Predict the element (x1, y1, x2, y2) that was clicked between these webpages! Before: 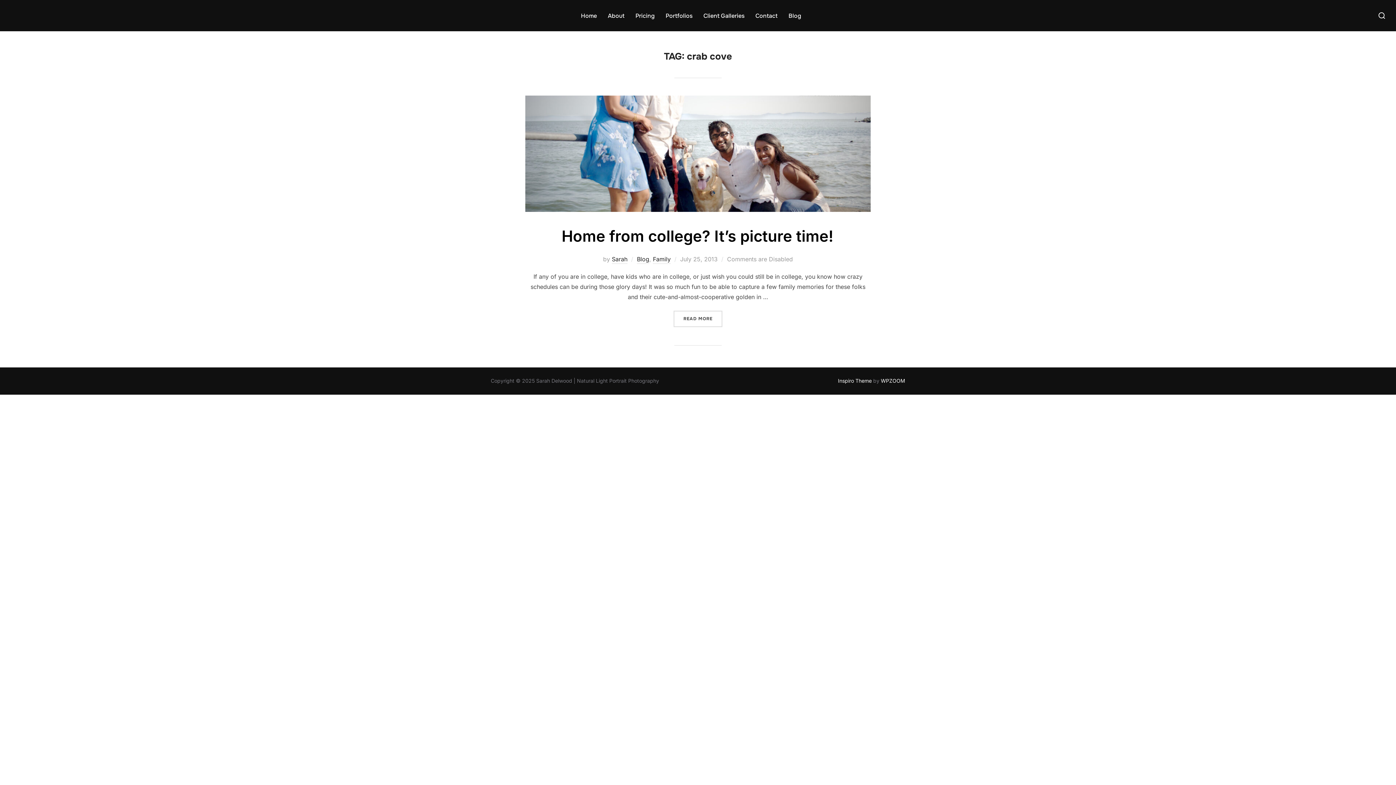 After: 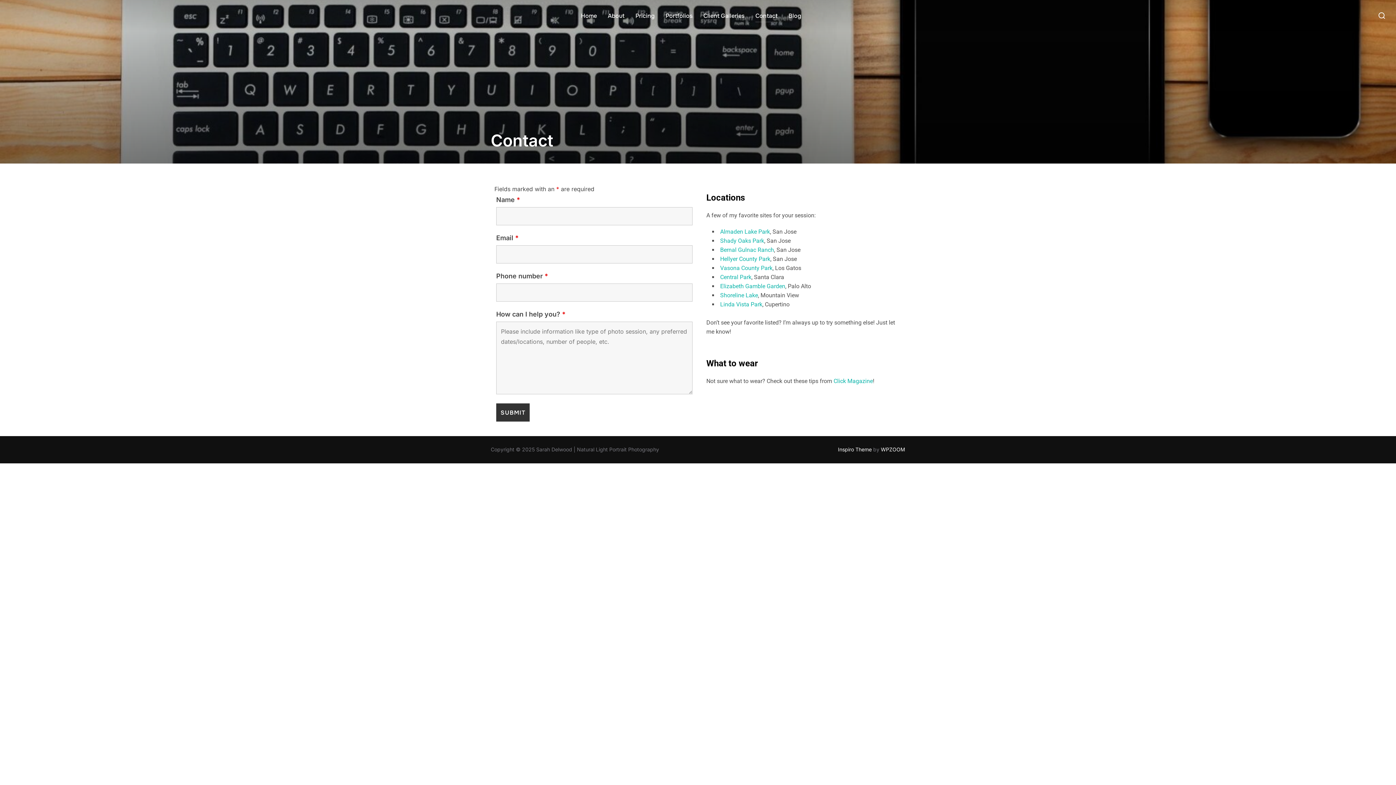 Action: label: Contact bbox: (755, 9, 777, 22)